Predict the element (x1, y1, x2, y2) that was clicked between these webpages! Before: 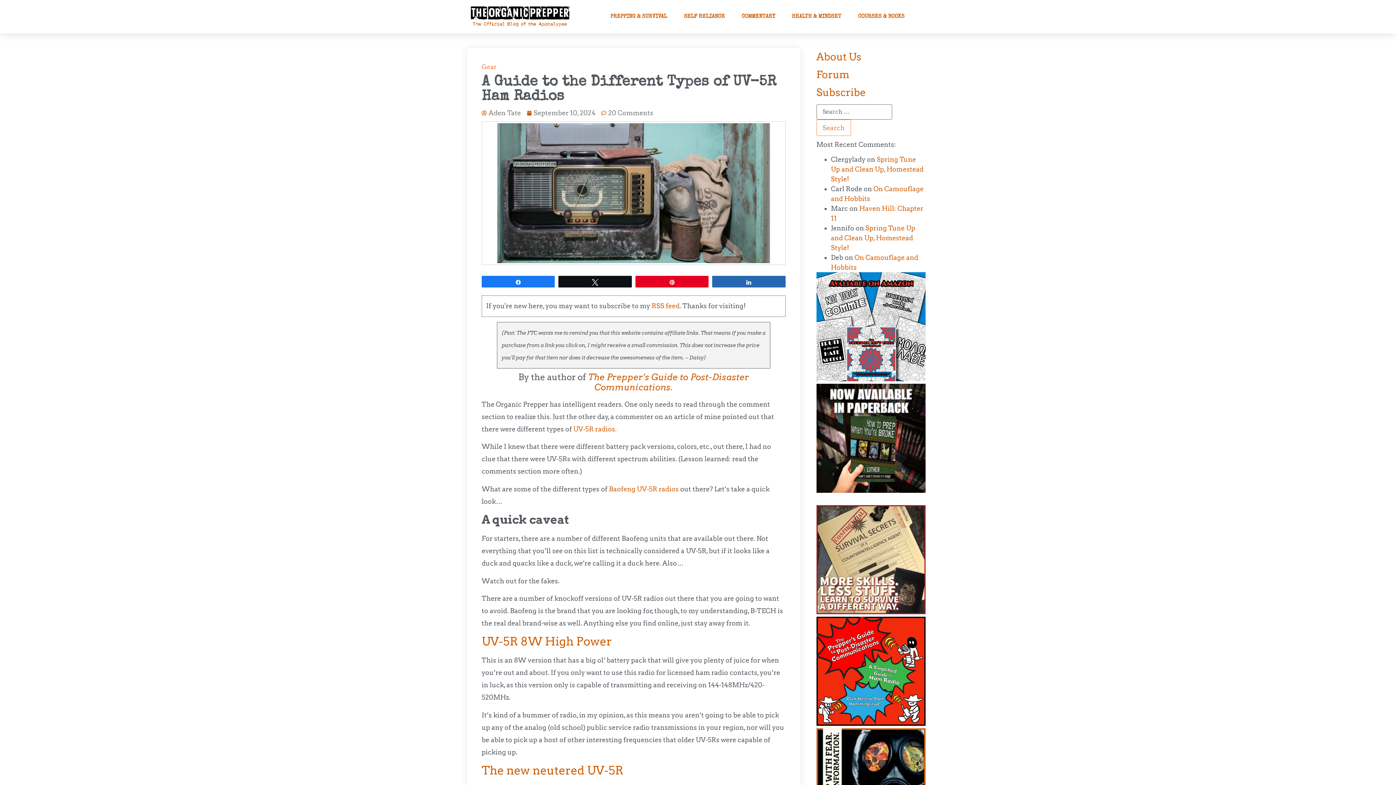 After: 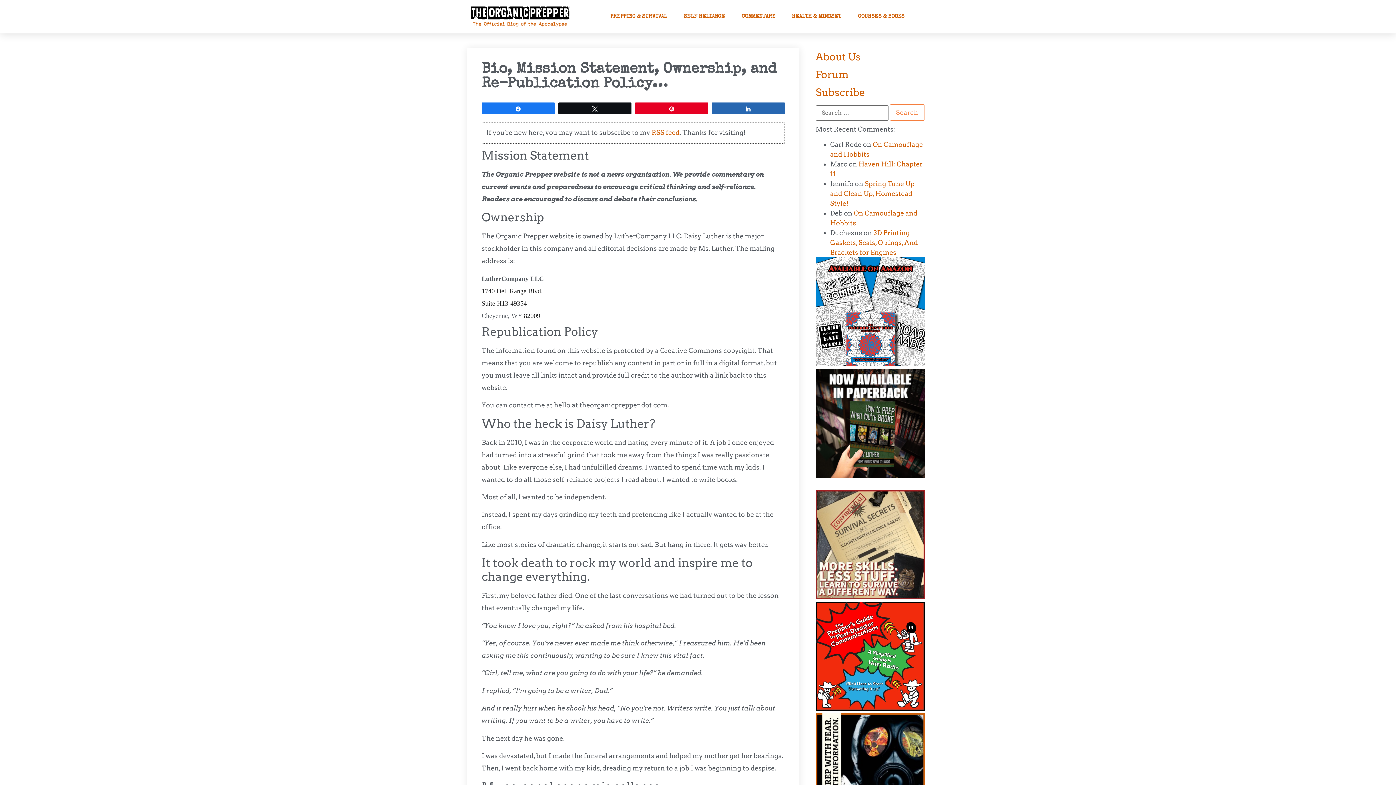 Action: label: About Us bbox: (816, 50, 861, 62)